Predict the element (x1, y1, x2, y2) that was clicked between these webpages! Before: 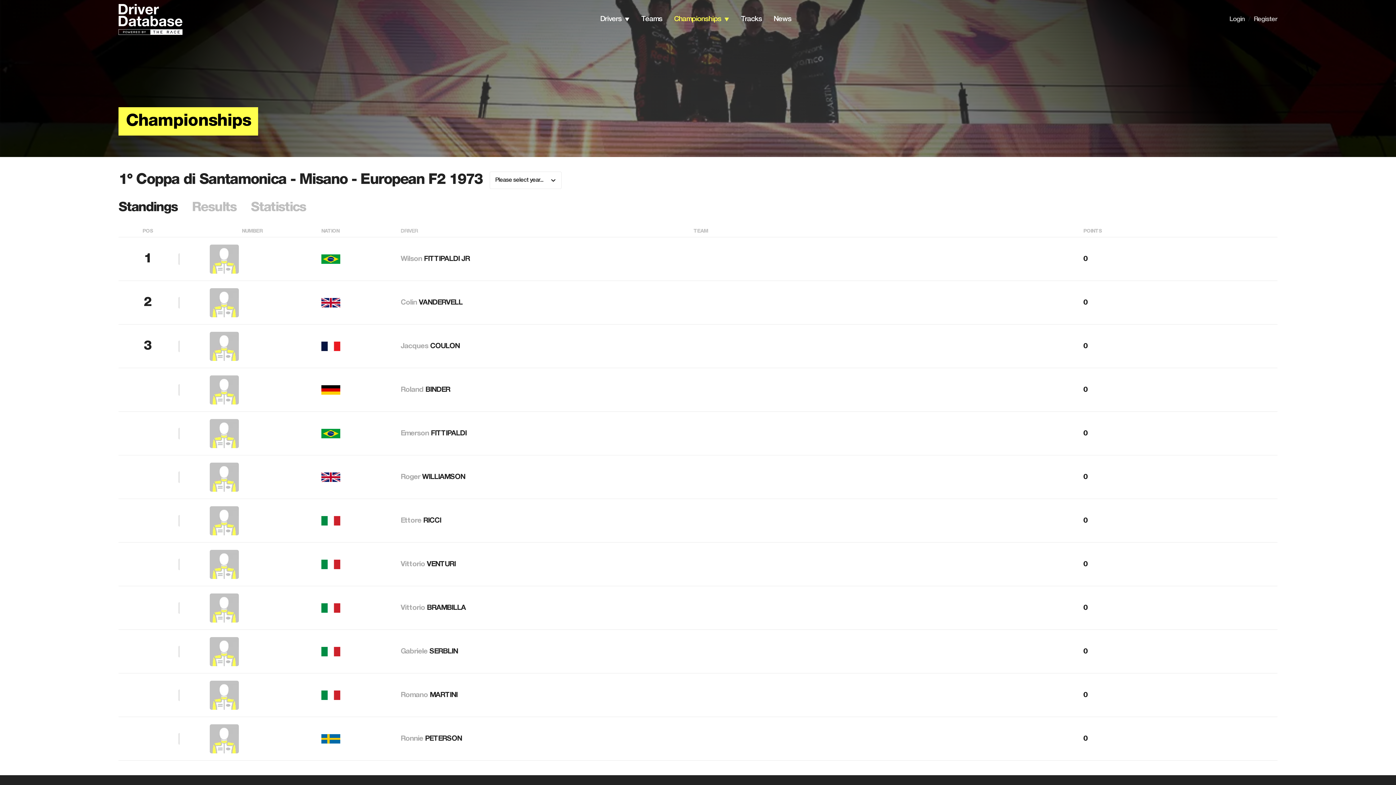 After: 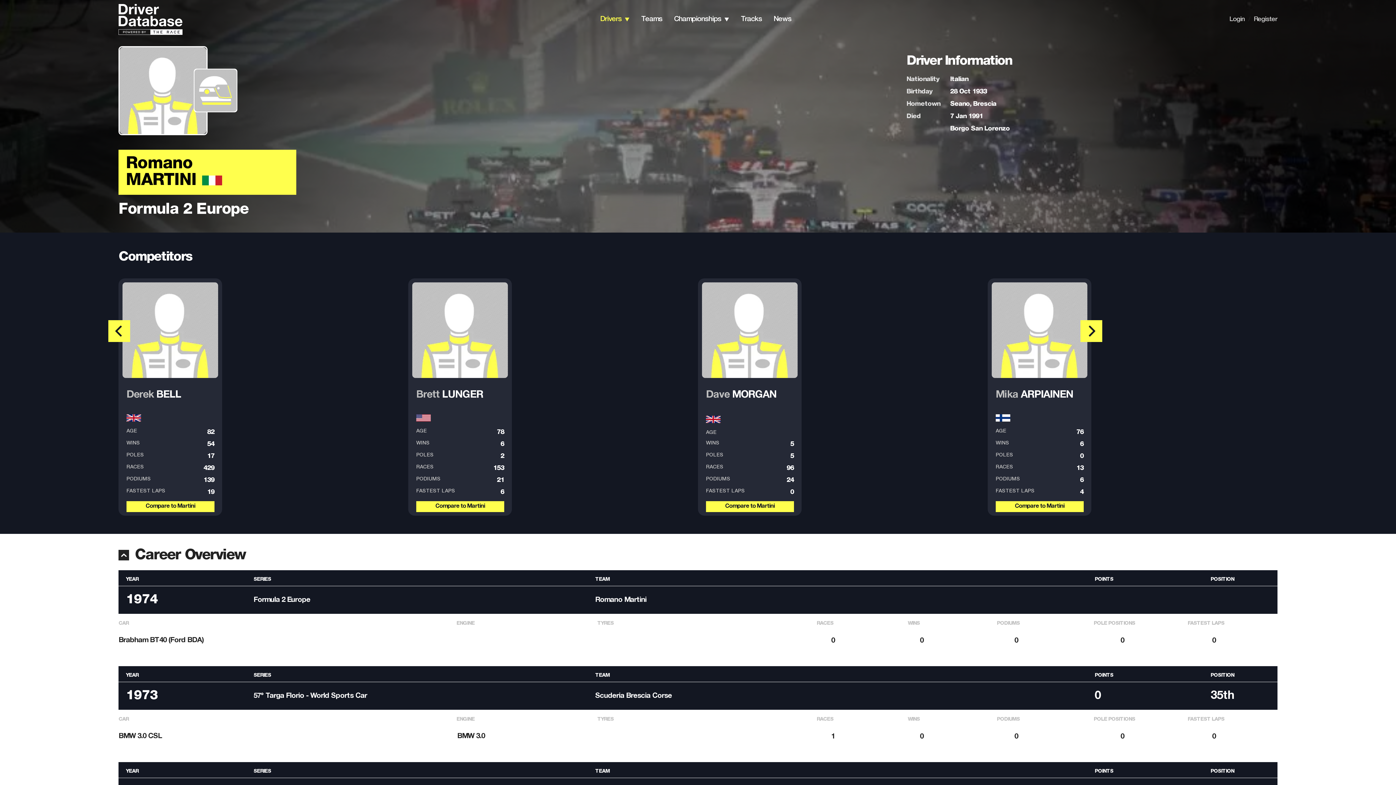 Action: bbox: (400, 691, 457, 699) label: Romano MARTINI